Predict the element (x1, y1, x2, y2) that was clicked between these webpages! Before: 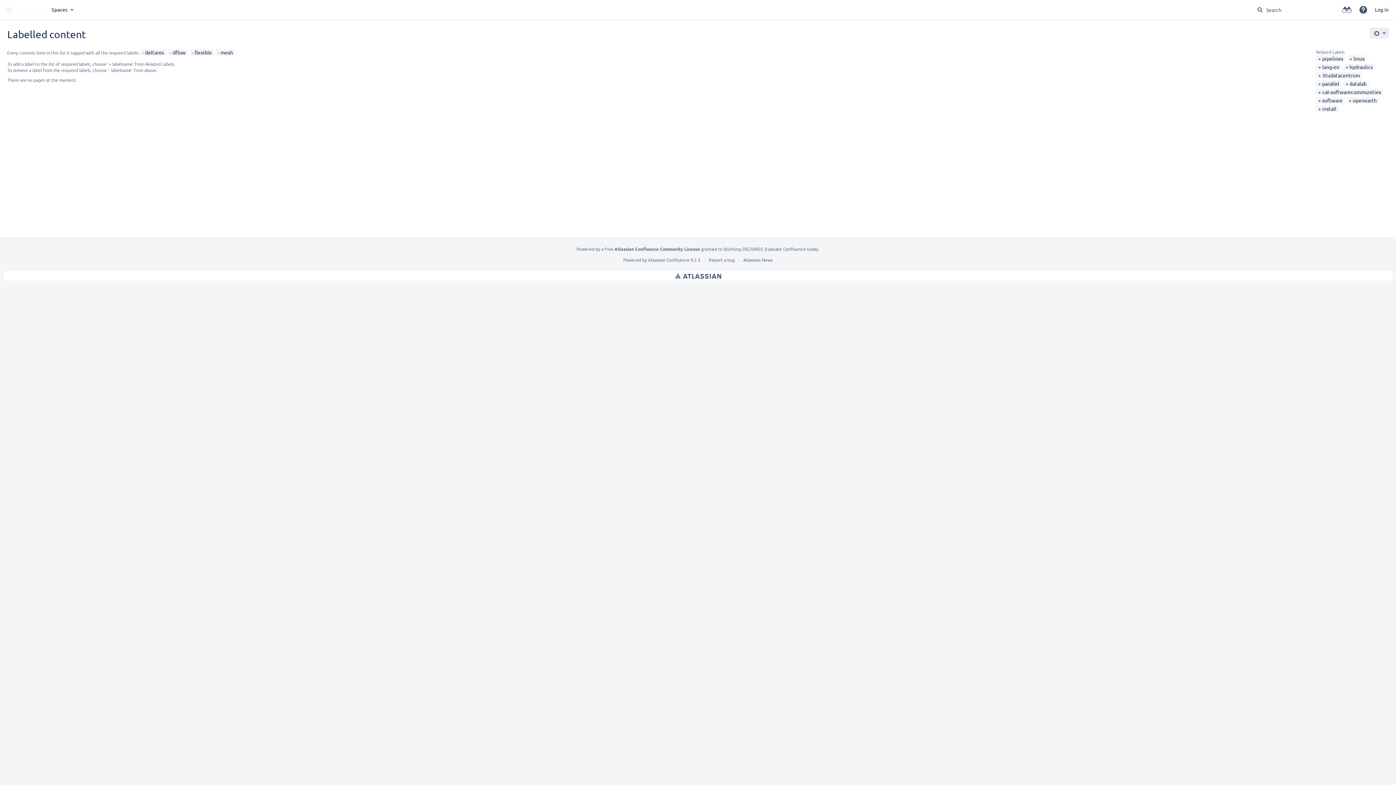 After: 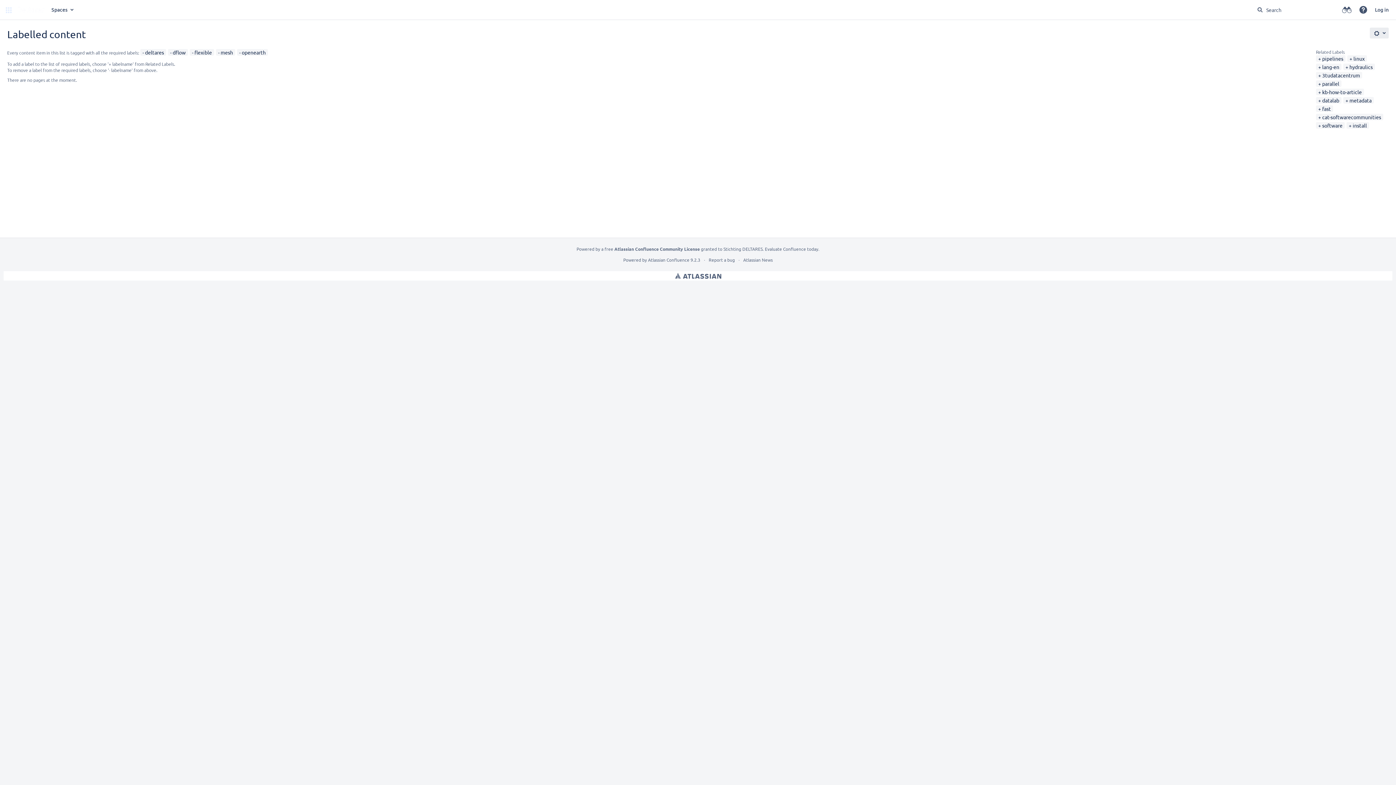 Action: label: openearth bbox: (1349, 97, 1377, 103)